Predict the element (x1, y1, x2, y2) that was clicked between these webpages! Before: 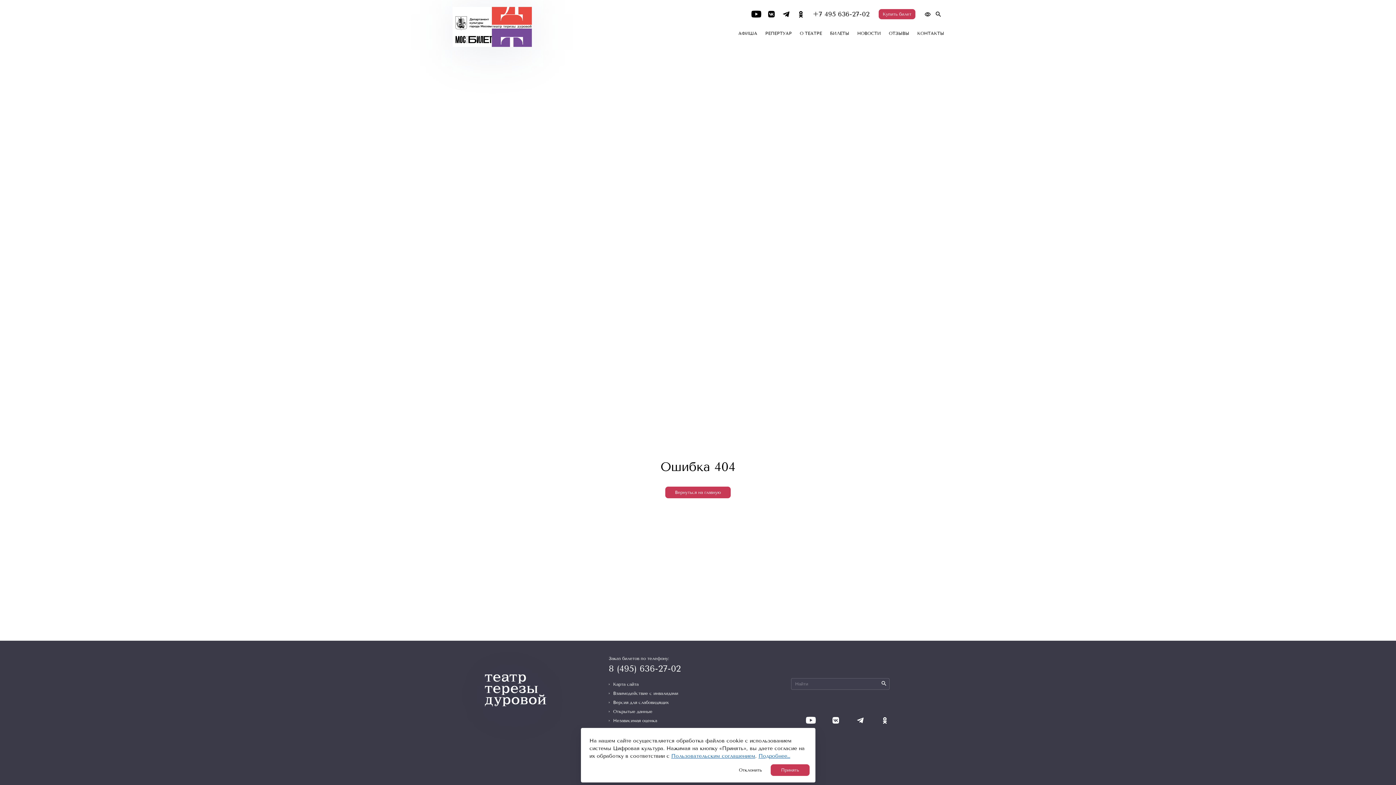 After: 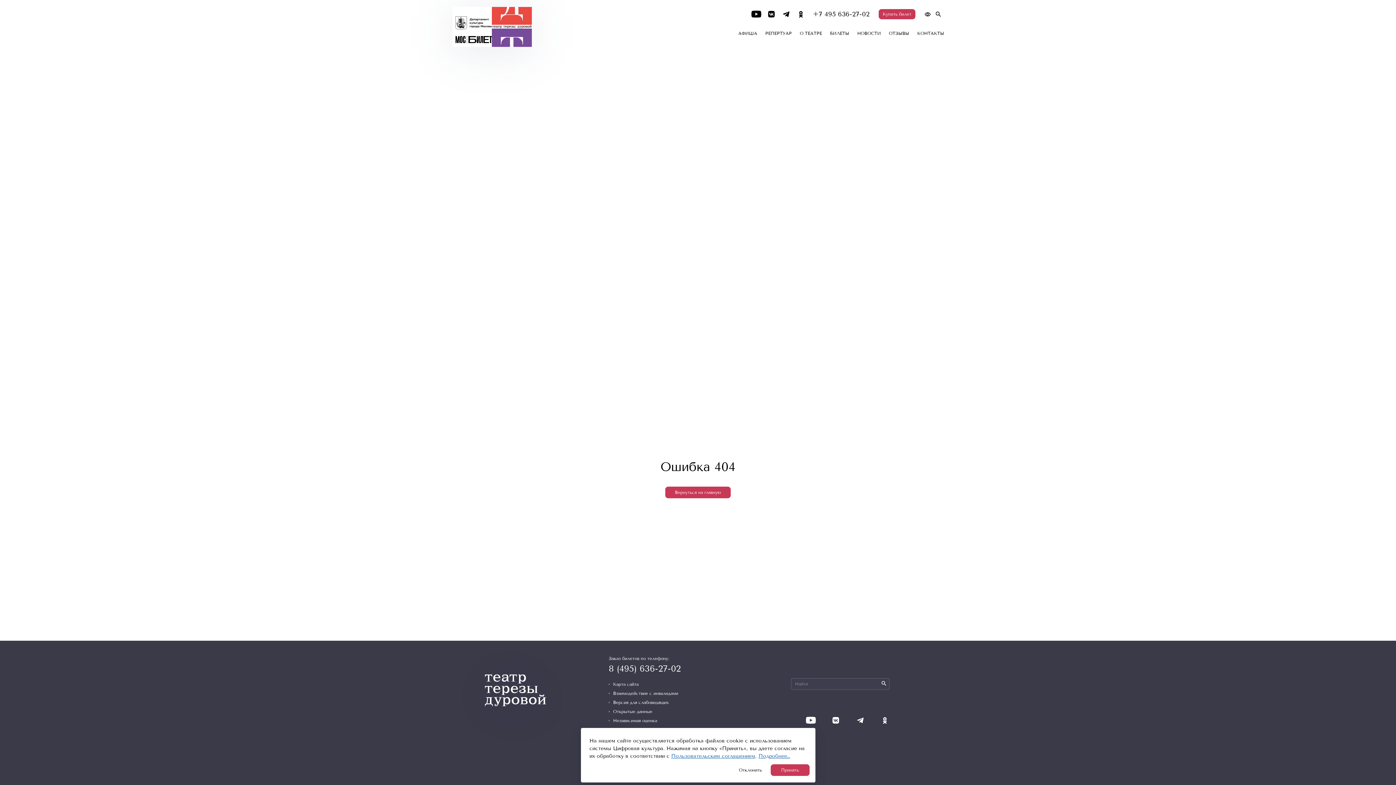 Action: bbox: (455, 33, 492, 43)